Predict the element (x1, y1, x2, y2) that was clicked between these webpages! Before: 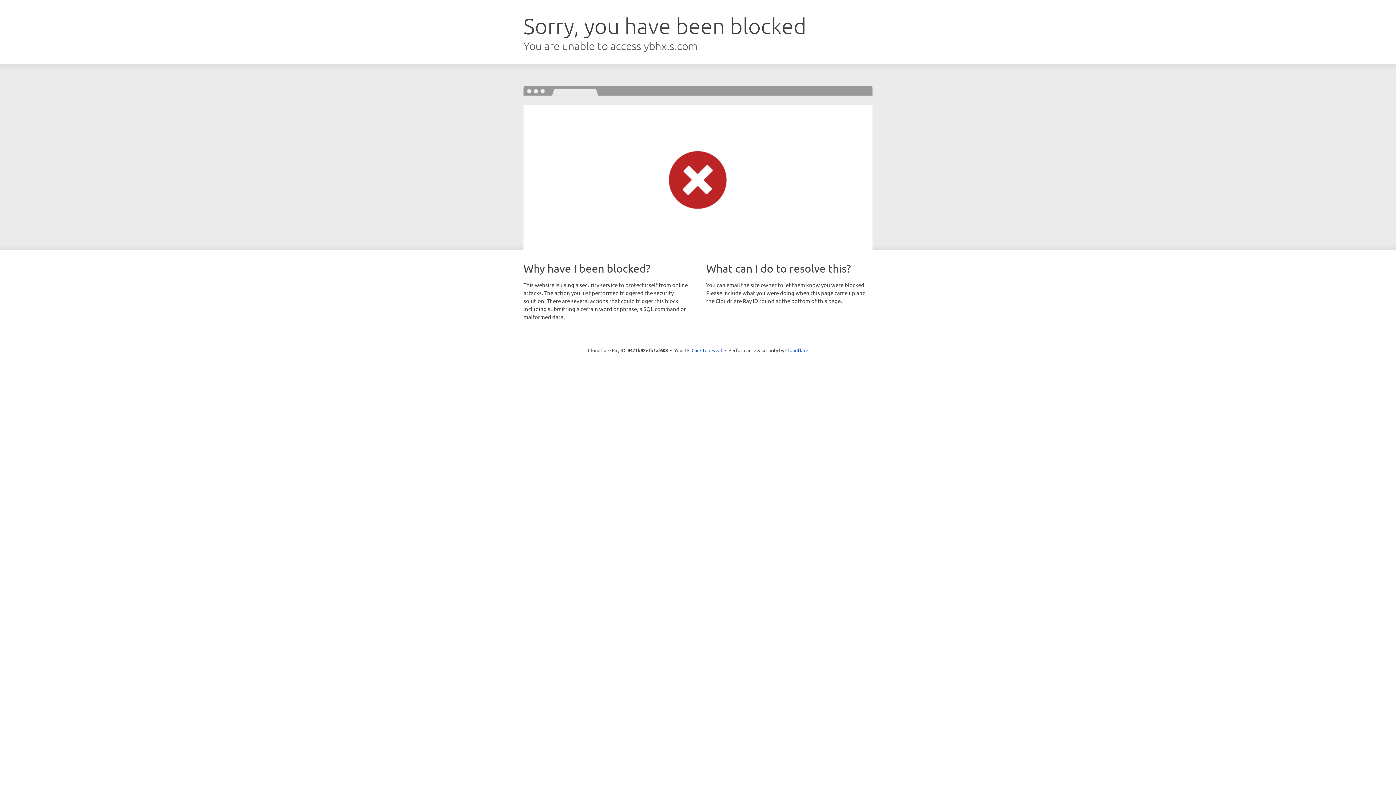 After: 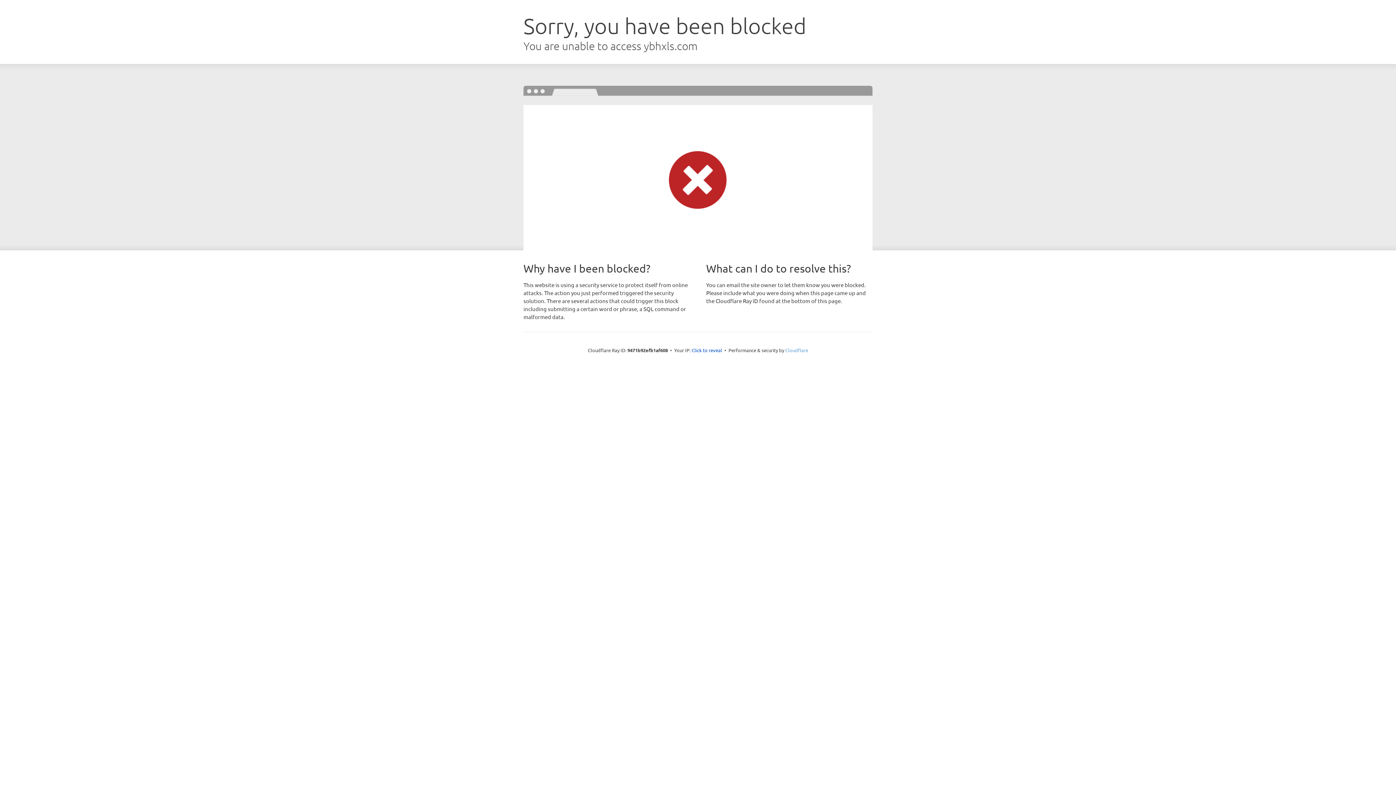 Action: bbox: (785, 347, 808, 353) label: Cloudflare